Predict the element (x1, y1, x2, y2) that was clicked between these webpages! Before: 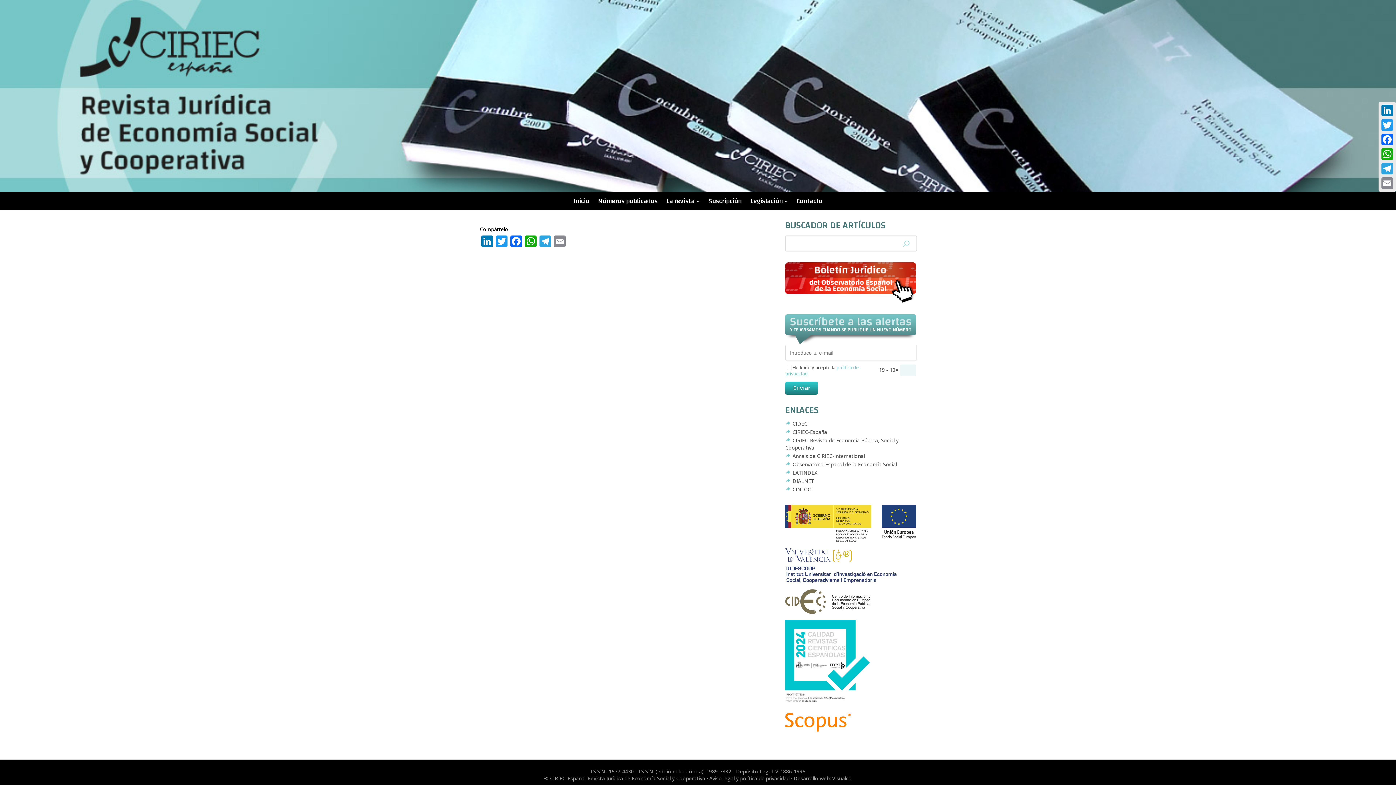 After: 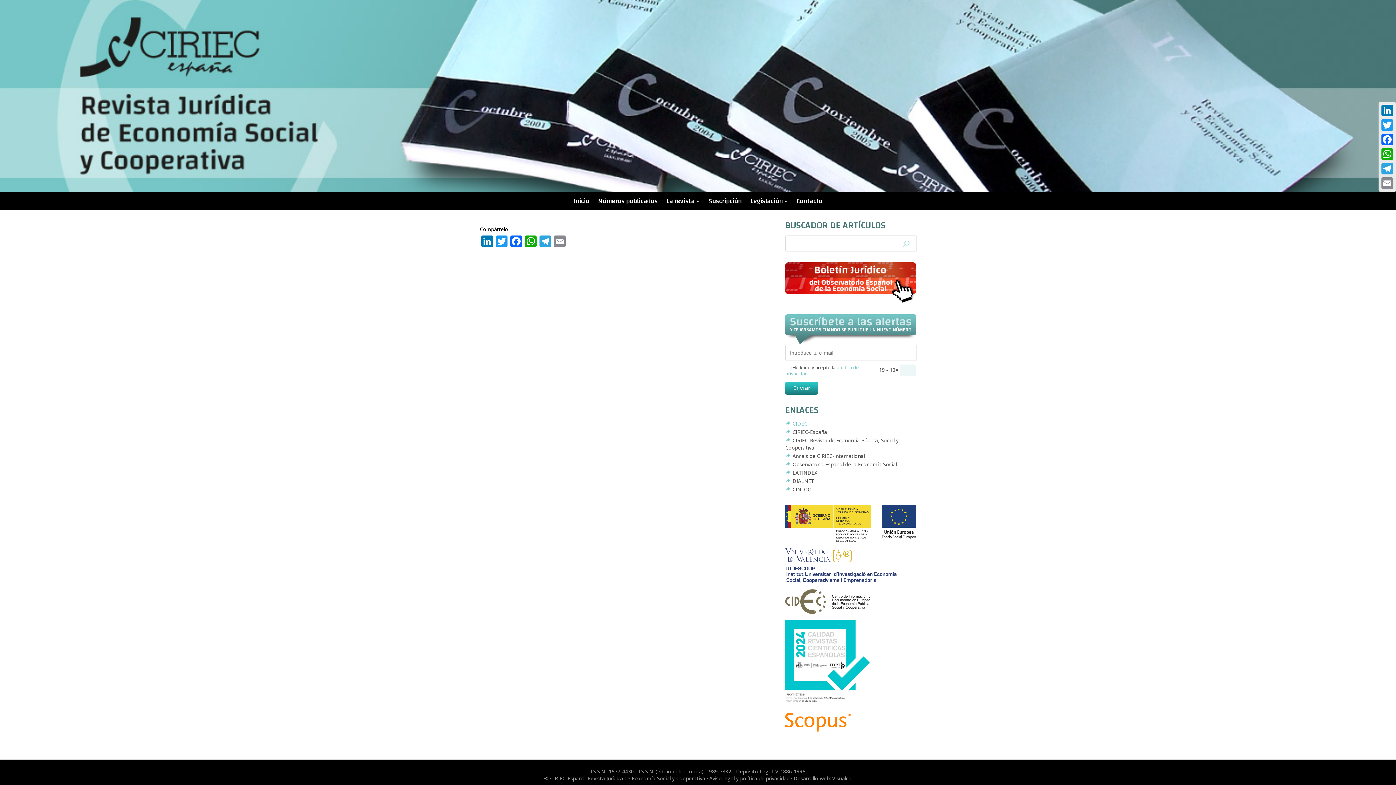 Action: bbox: (785, 420, 807, 427) label: CIDEC